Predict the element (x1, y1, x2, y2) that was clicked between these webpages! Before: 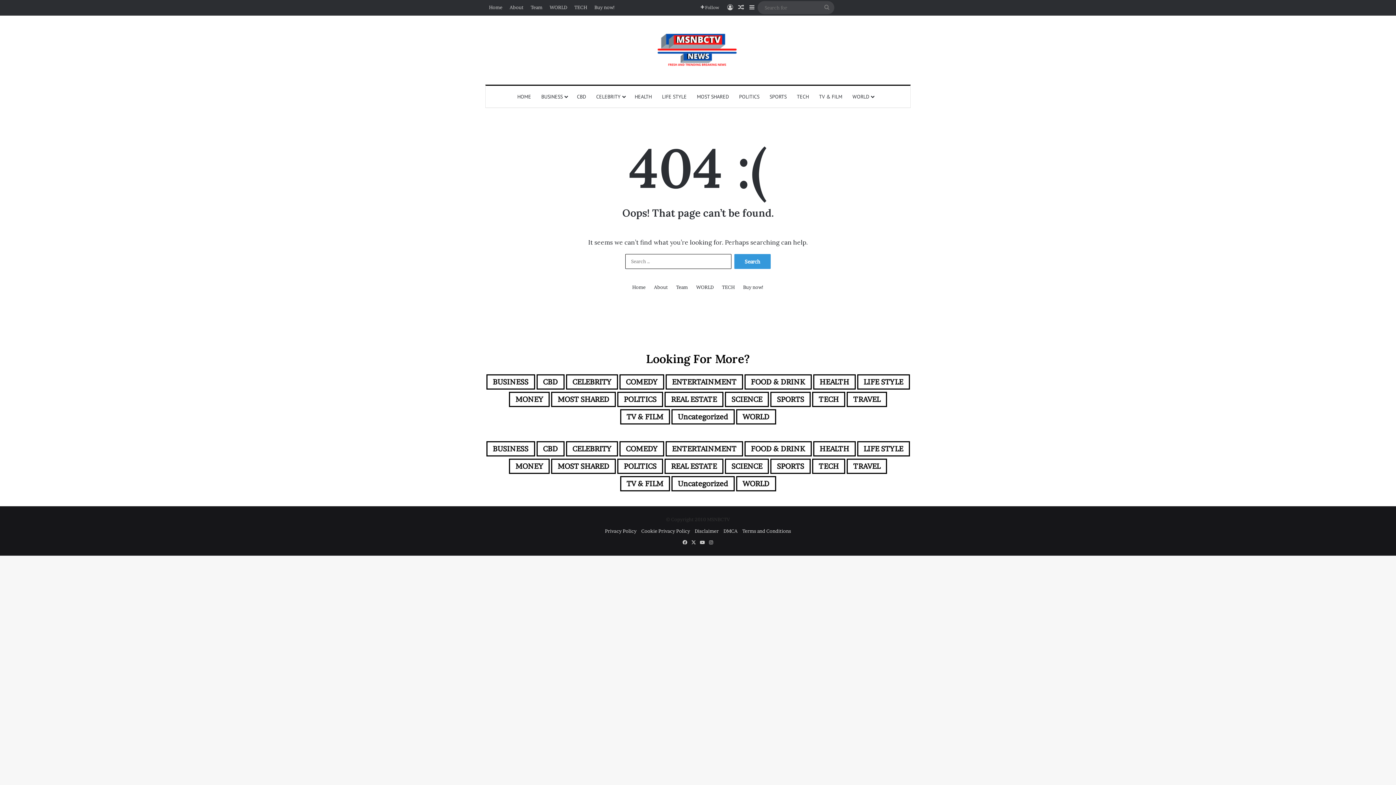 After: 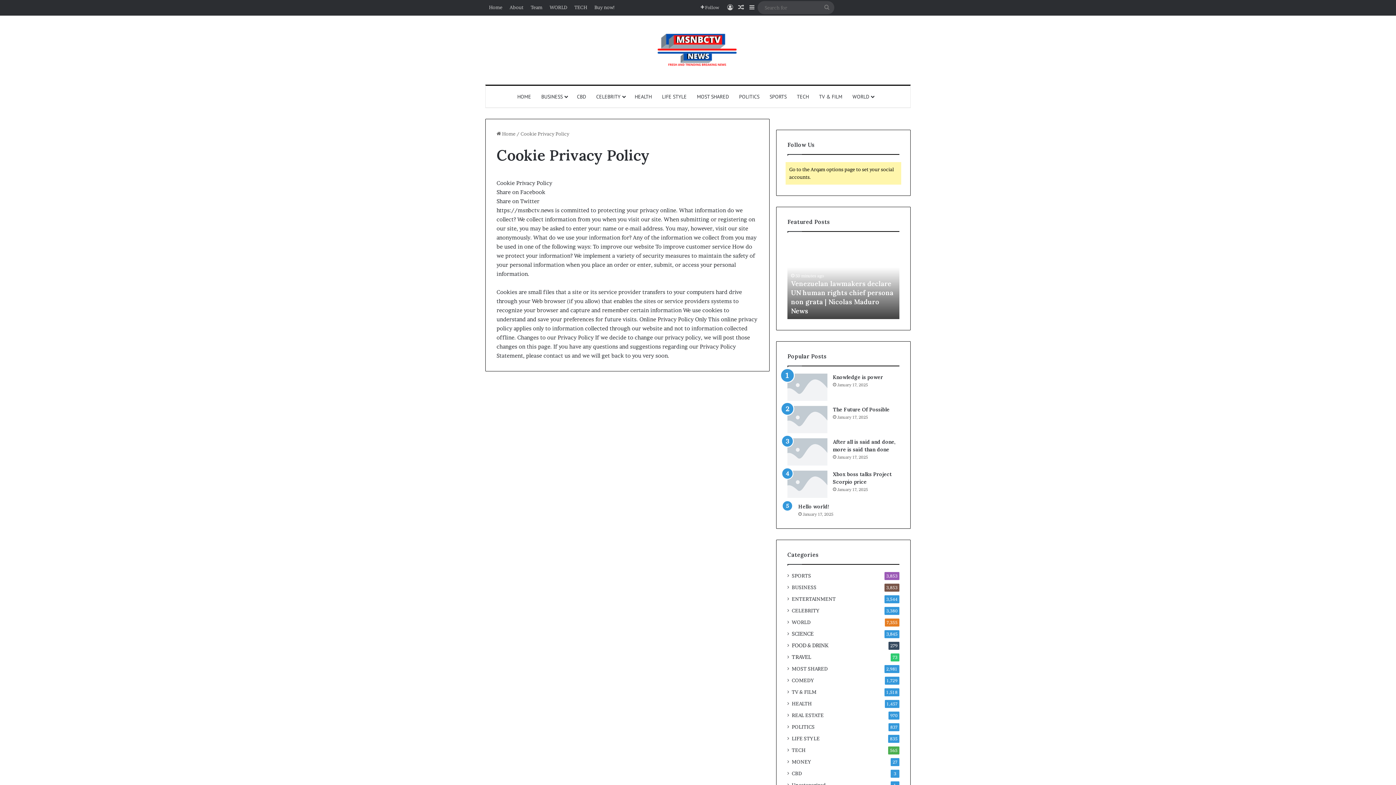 Action: bbox: (641, 528, 690, 534) label: Cookie Privacy Policy